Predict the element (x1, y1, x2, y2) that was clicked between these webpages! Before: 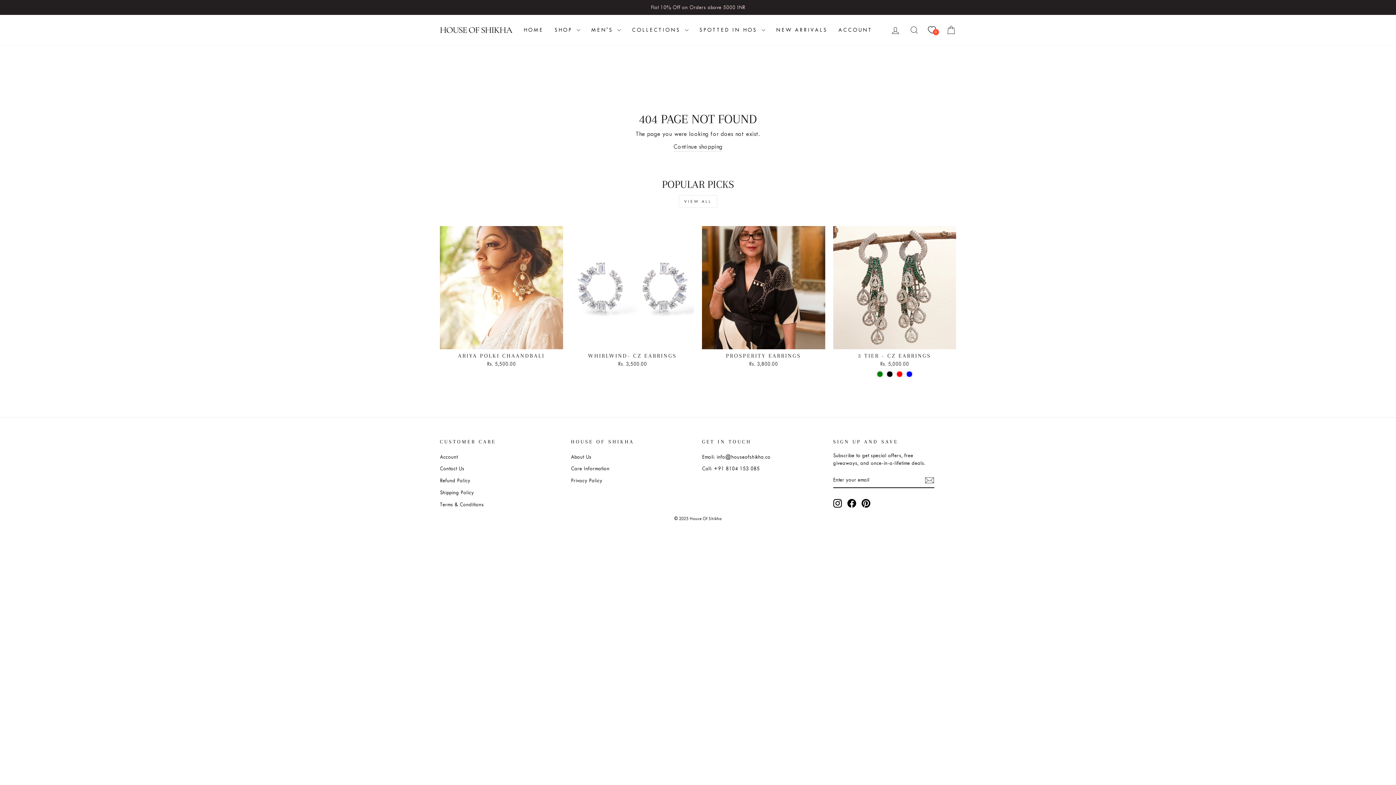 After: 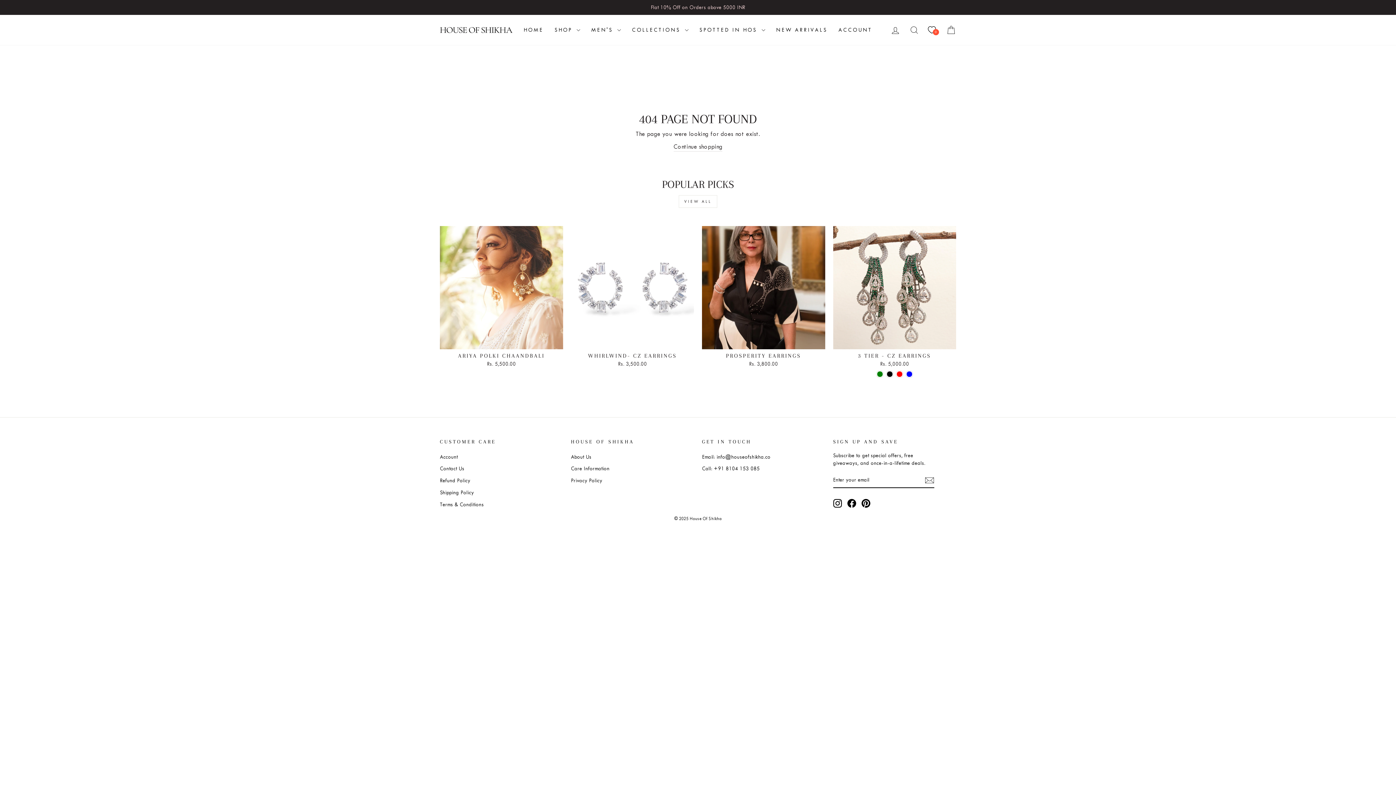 Action: label: Facebook bbox: (847, 499, 856, 507)